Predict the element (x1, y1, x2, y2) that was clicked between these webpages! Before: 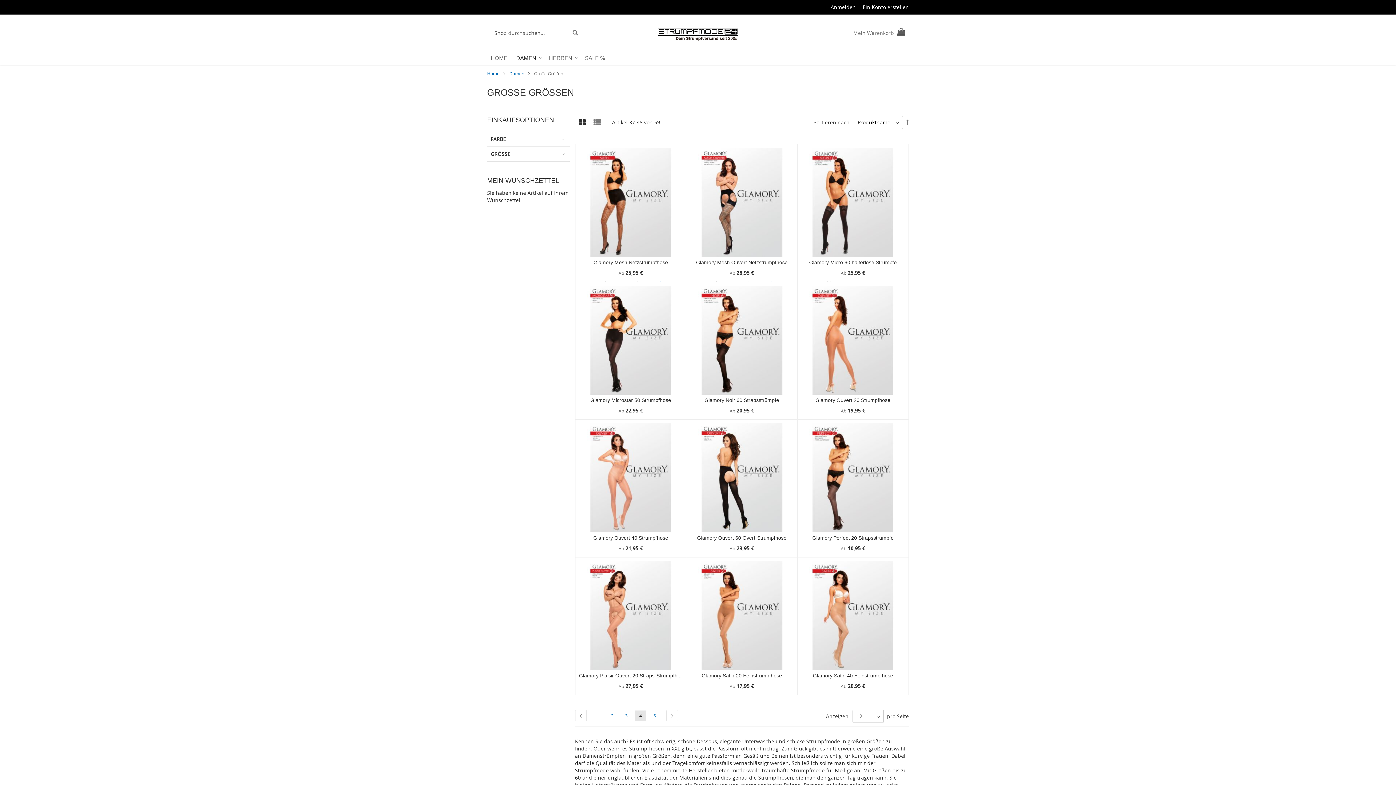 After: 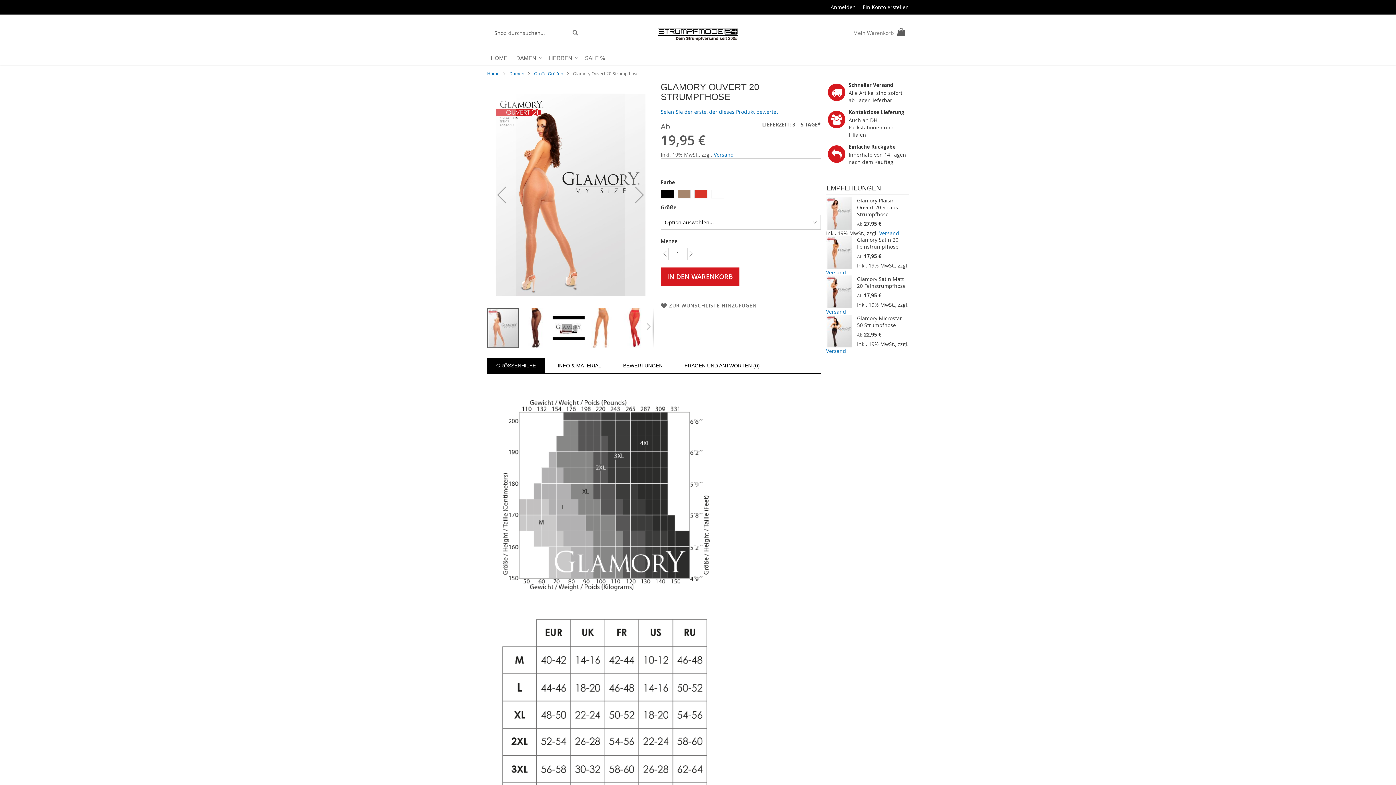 Action: bbox: (815, 397, 890, 403) label: Glamory Ouvert 20 Strumpfhose